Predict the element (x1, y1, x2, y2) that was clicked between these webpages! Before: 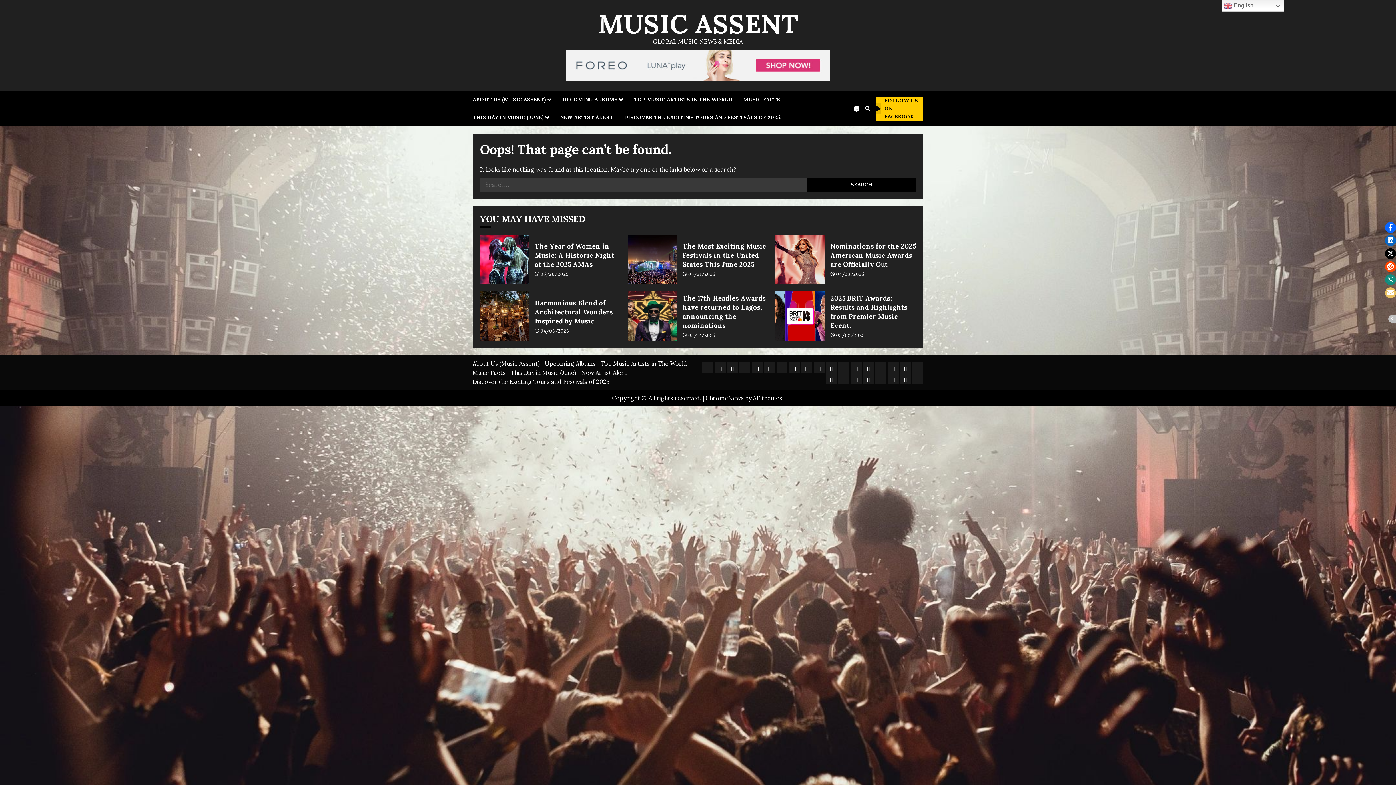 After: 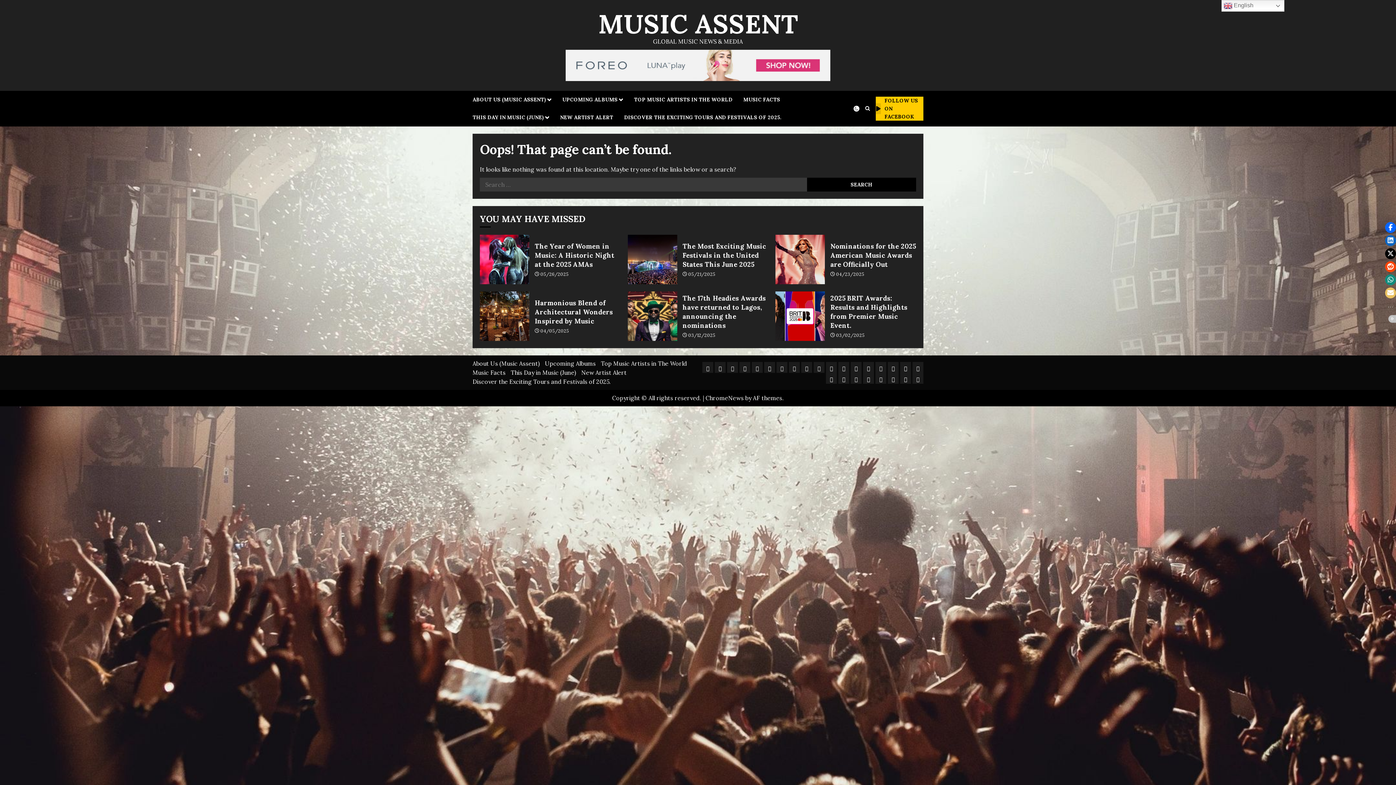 Action: bbox: (565, 75, 830, 82)